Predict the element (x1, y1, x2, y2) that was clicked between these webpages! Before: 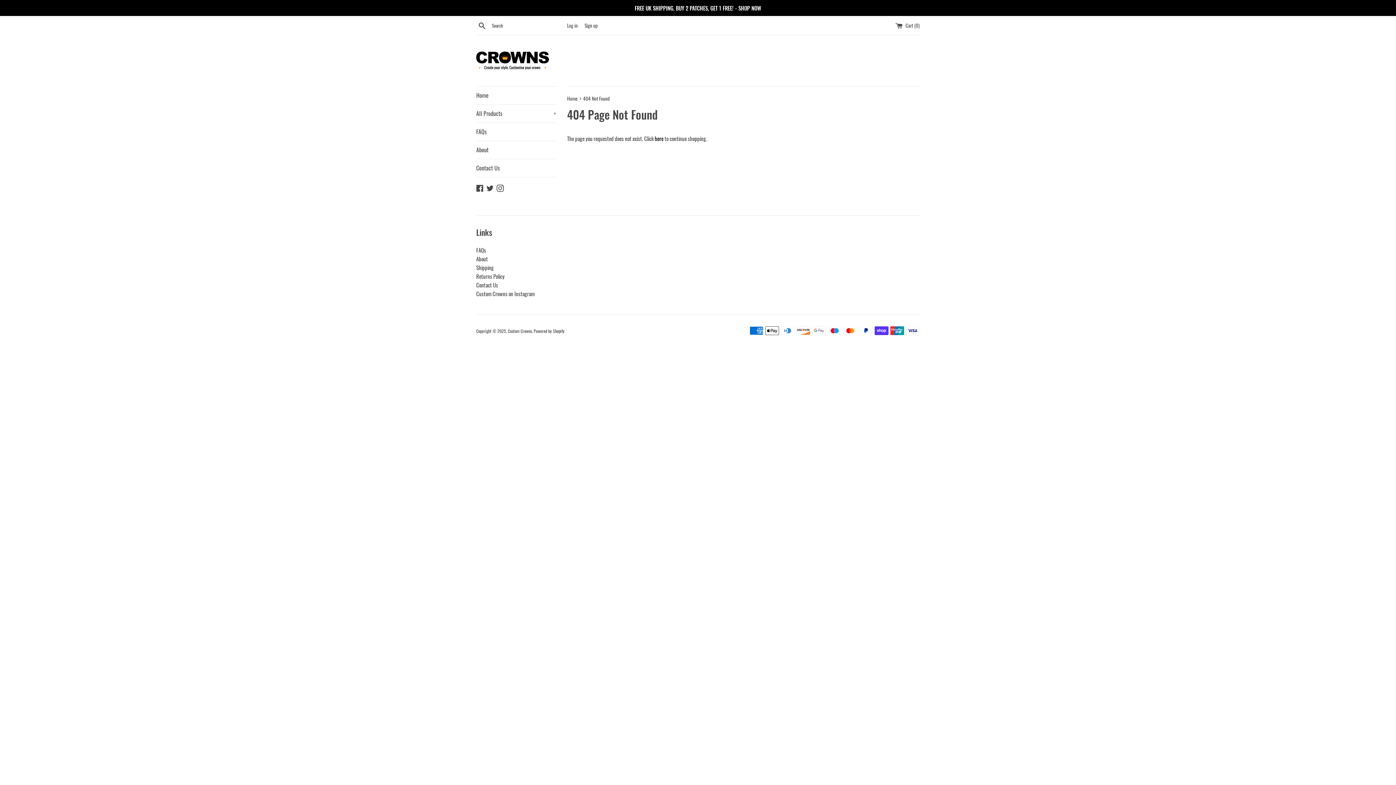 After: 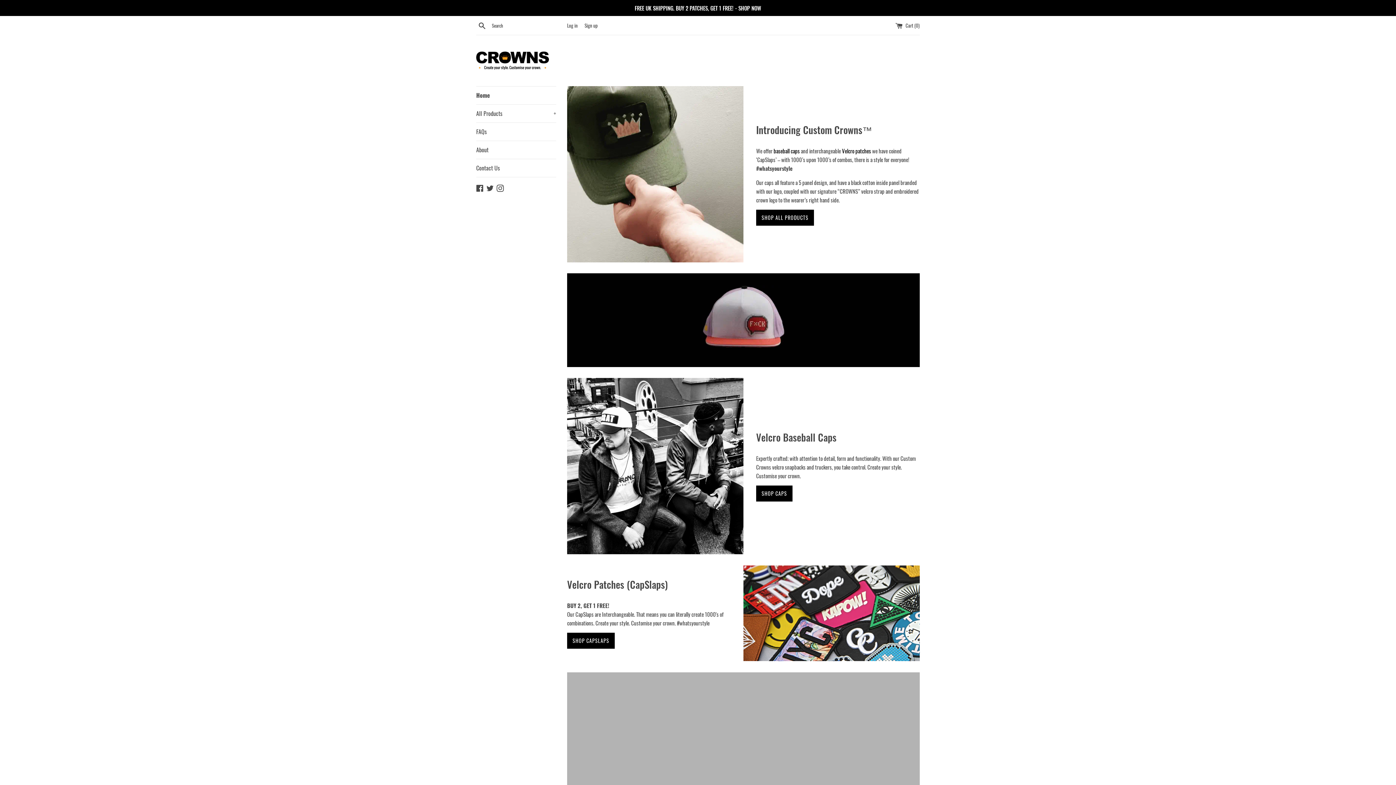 Action: label: Home  bbox: (567, 94, 578, 102)